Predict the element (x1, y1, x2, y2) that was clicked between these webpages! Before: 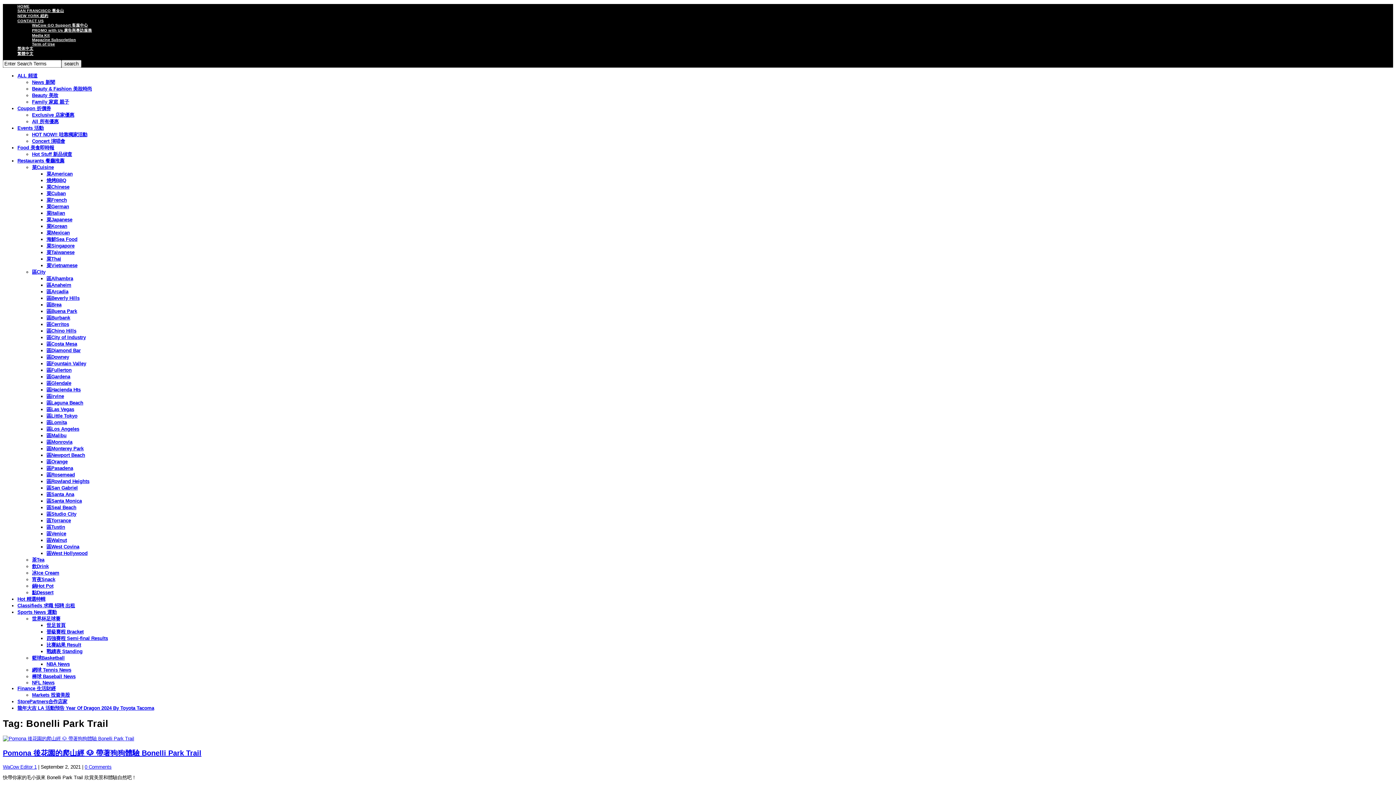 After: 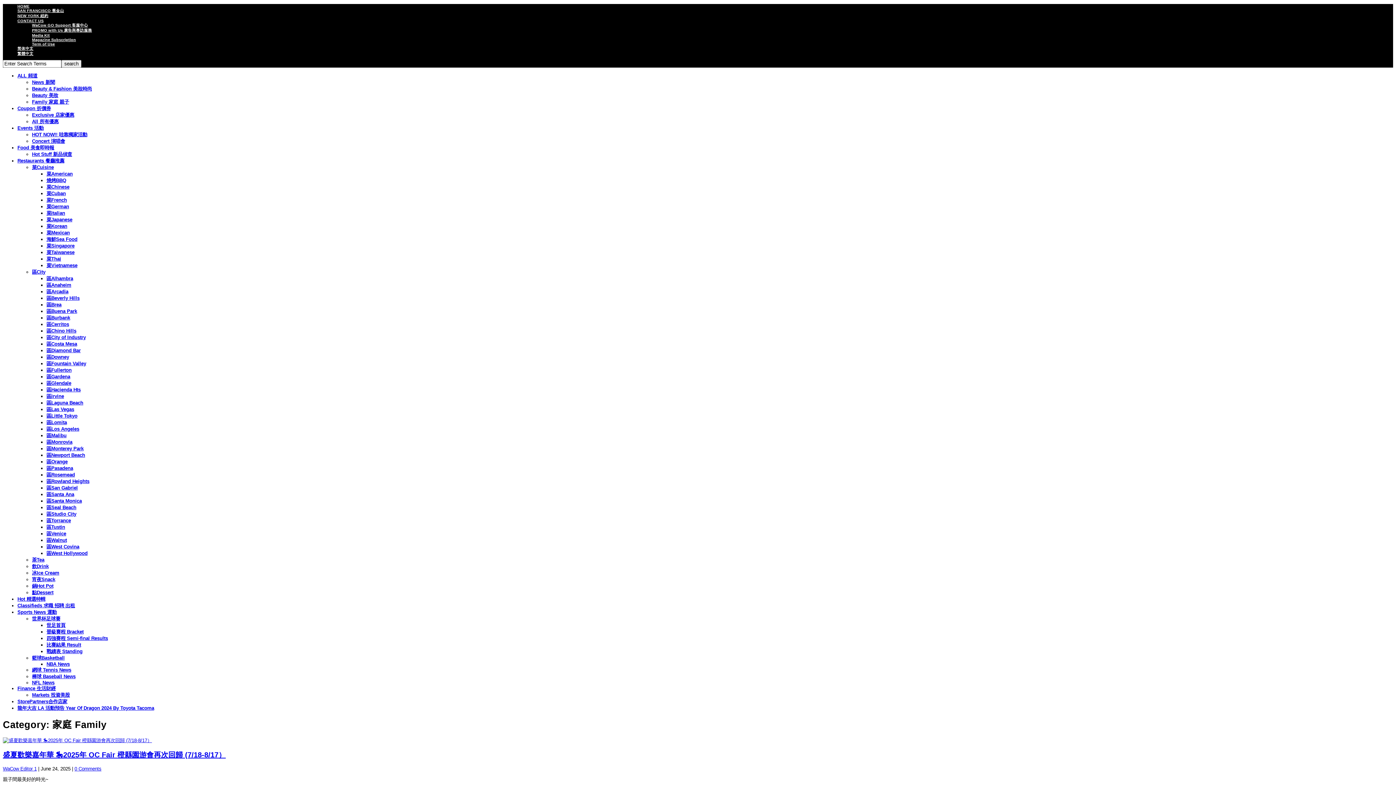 Action: bbox: (32, 99, 69, 104) label: Family 家庭 親子